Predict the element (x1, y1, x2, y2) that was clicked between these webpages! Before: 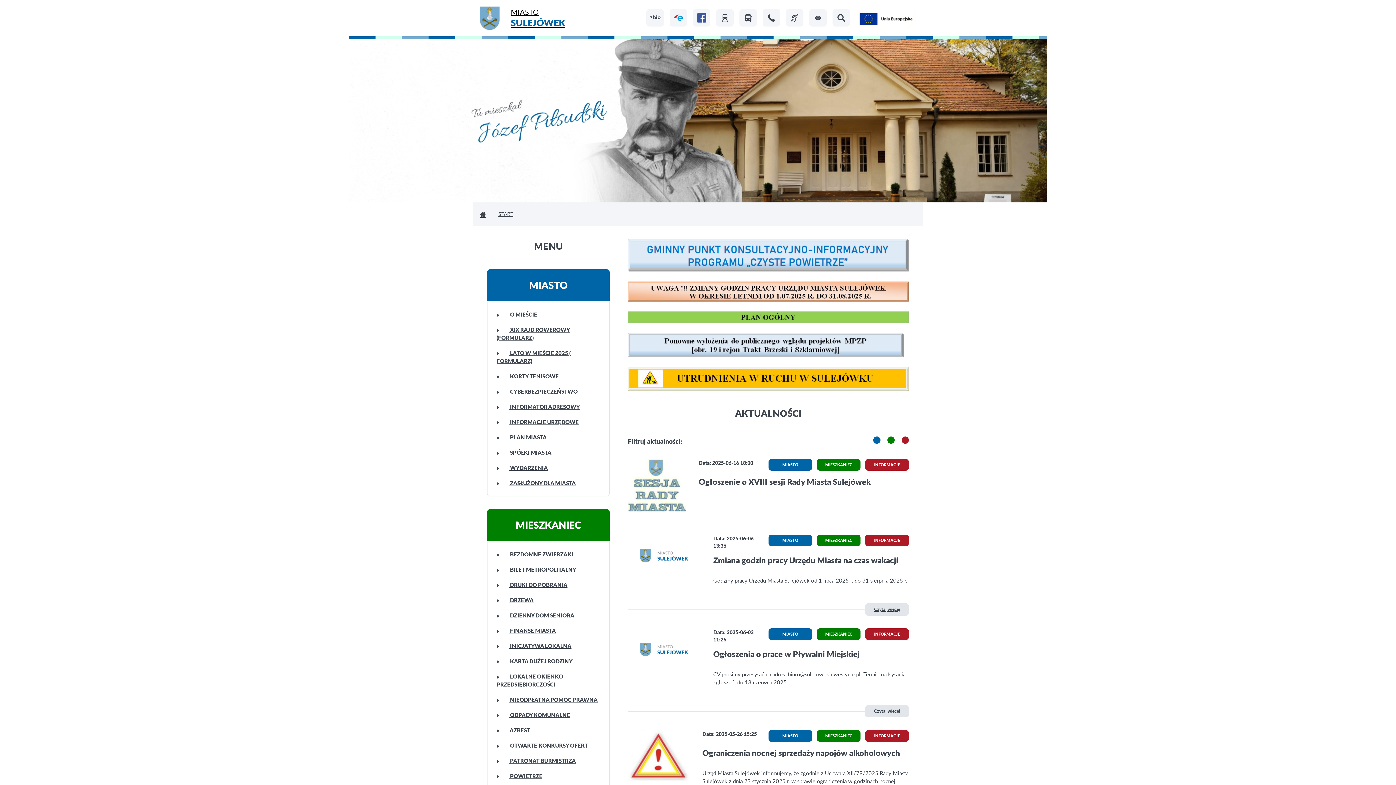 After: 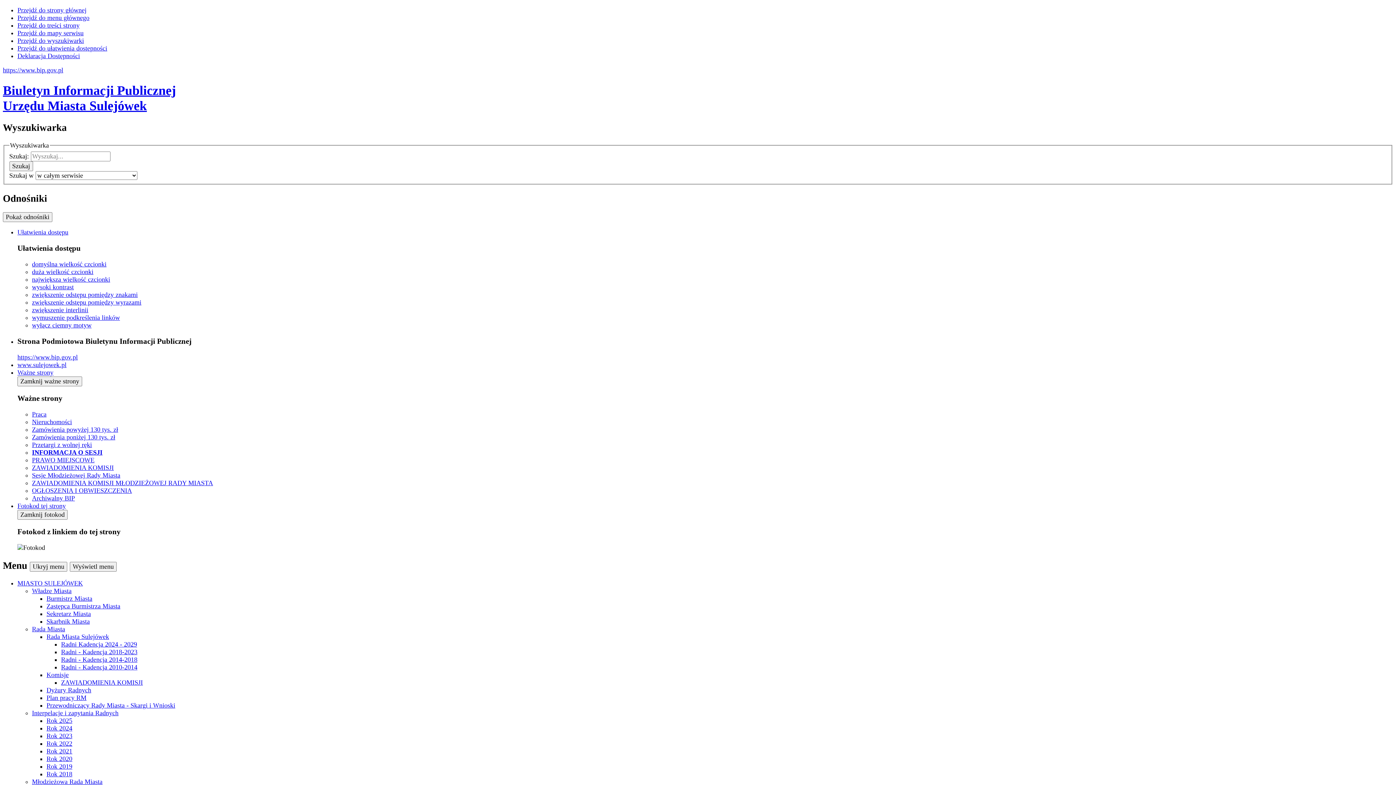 Action: bbox: (646, 9, 664, 26)